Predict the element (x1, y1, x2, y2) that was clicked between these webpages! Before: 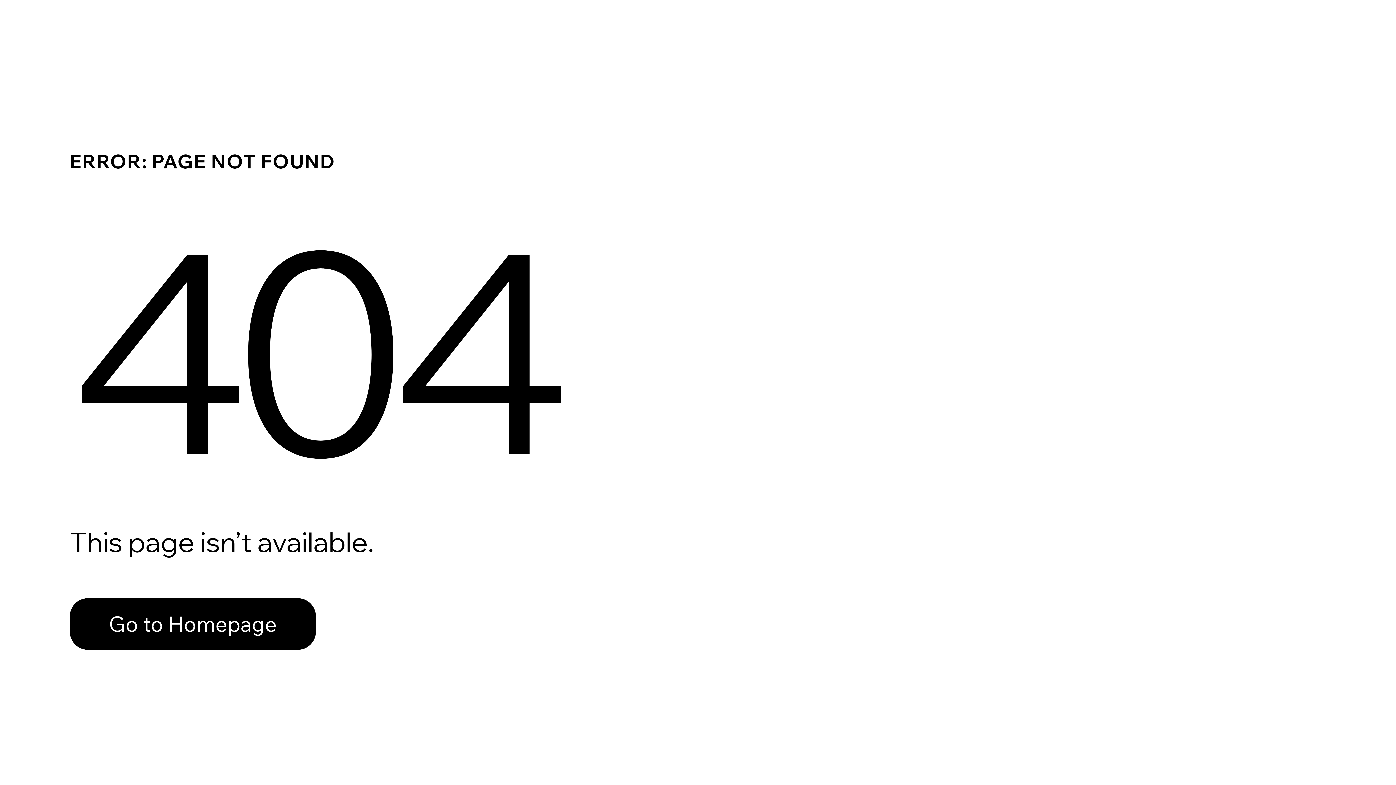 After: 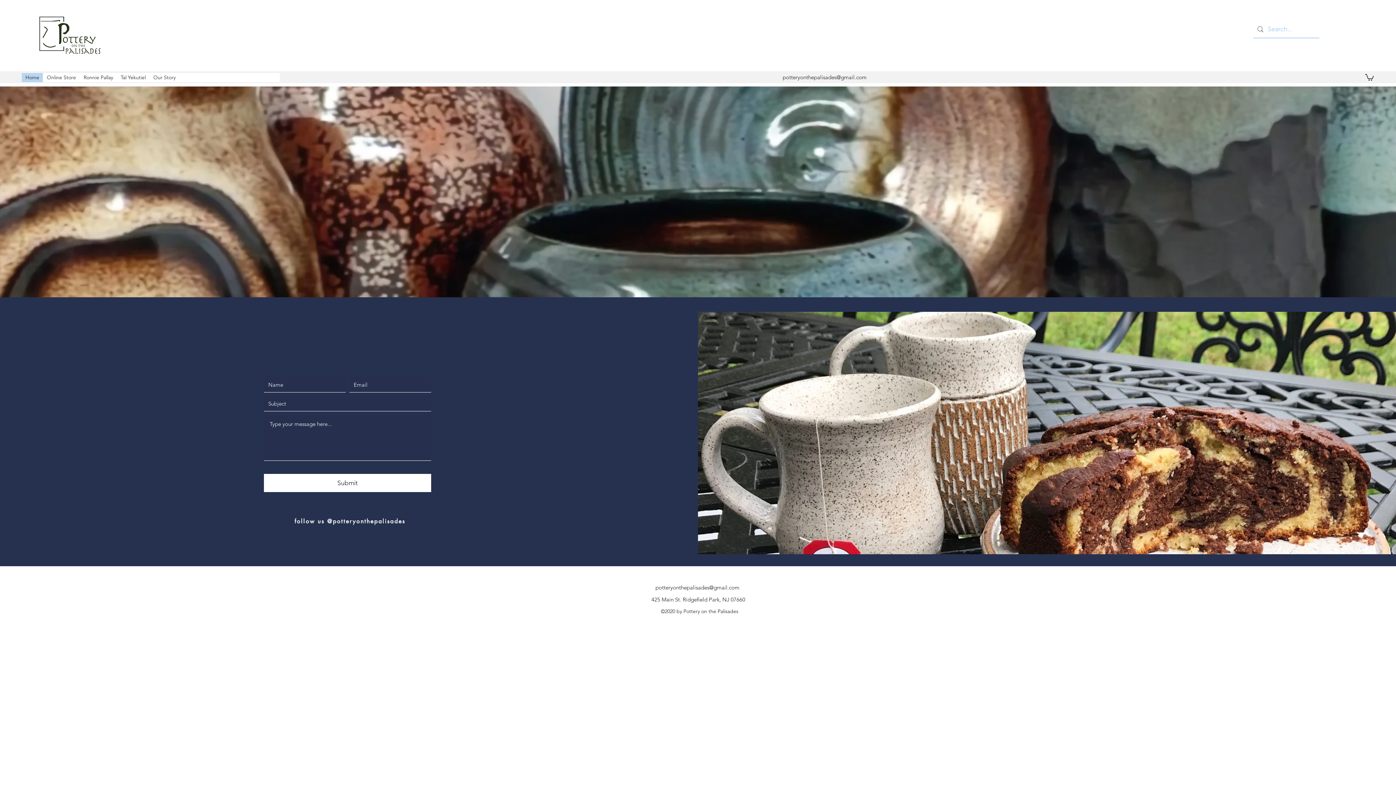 Action: label: Go to Homepage bbox: (69, 582, 768, 659)